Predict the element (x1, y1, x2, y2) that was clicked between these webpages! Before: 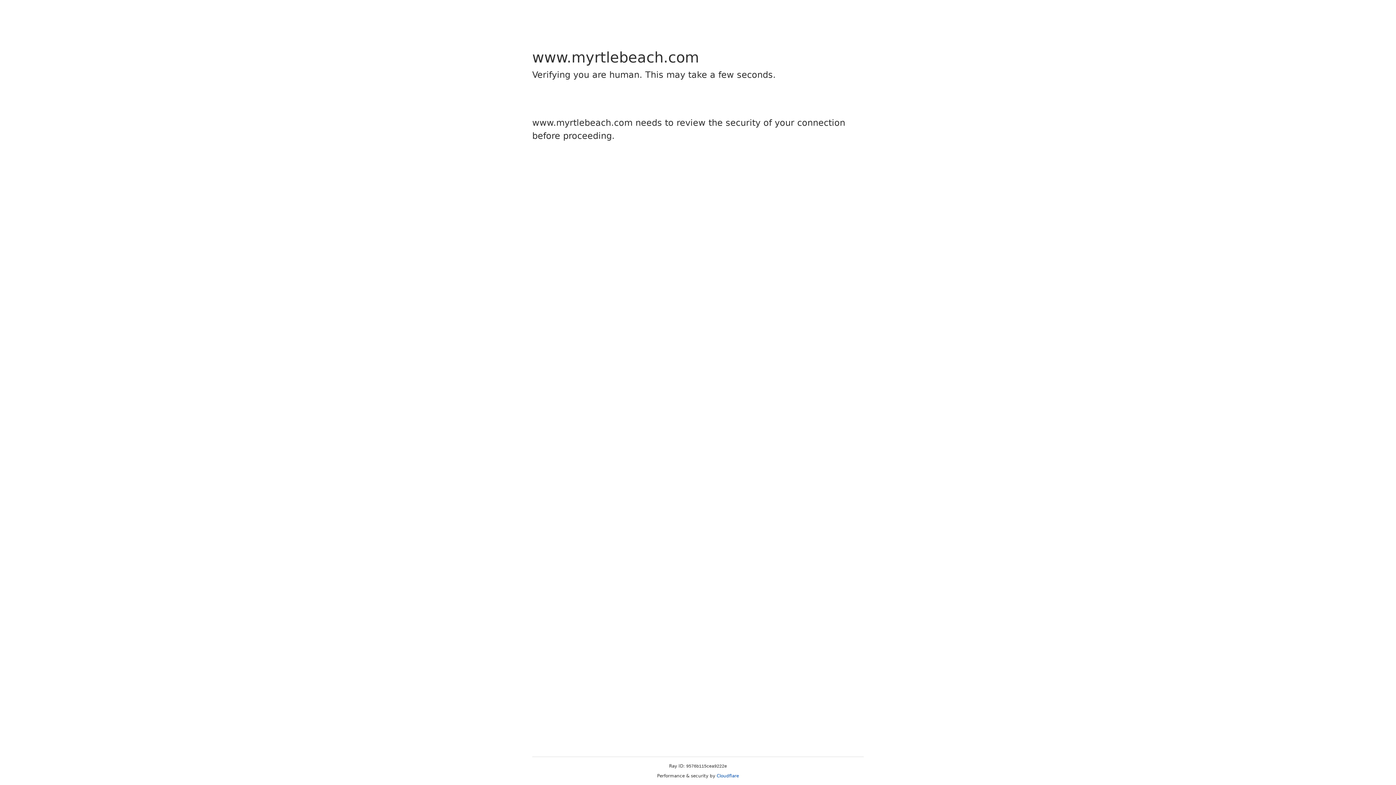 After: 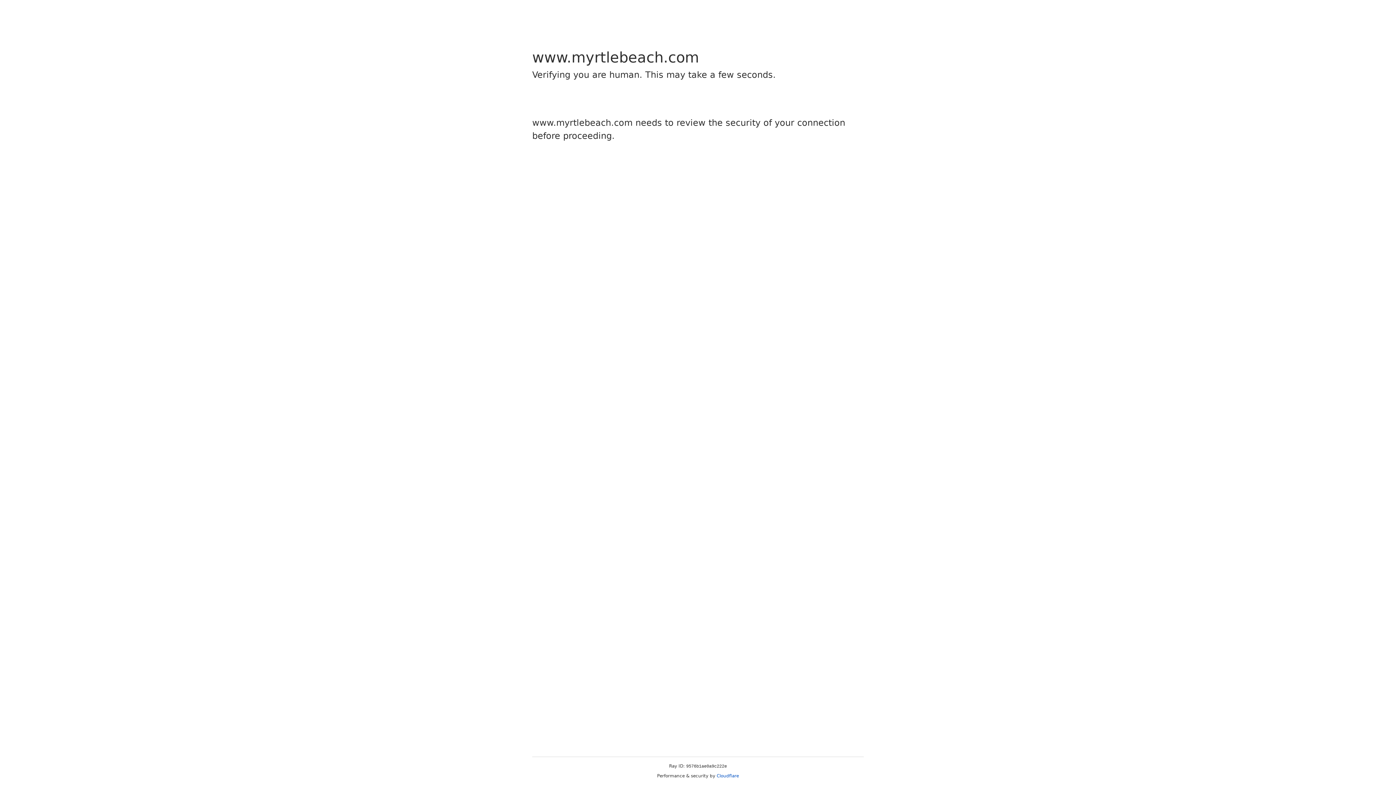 Action: label: Cloudflare bbox: (716, 773, 739, 778)